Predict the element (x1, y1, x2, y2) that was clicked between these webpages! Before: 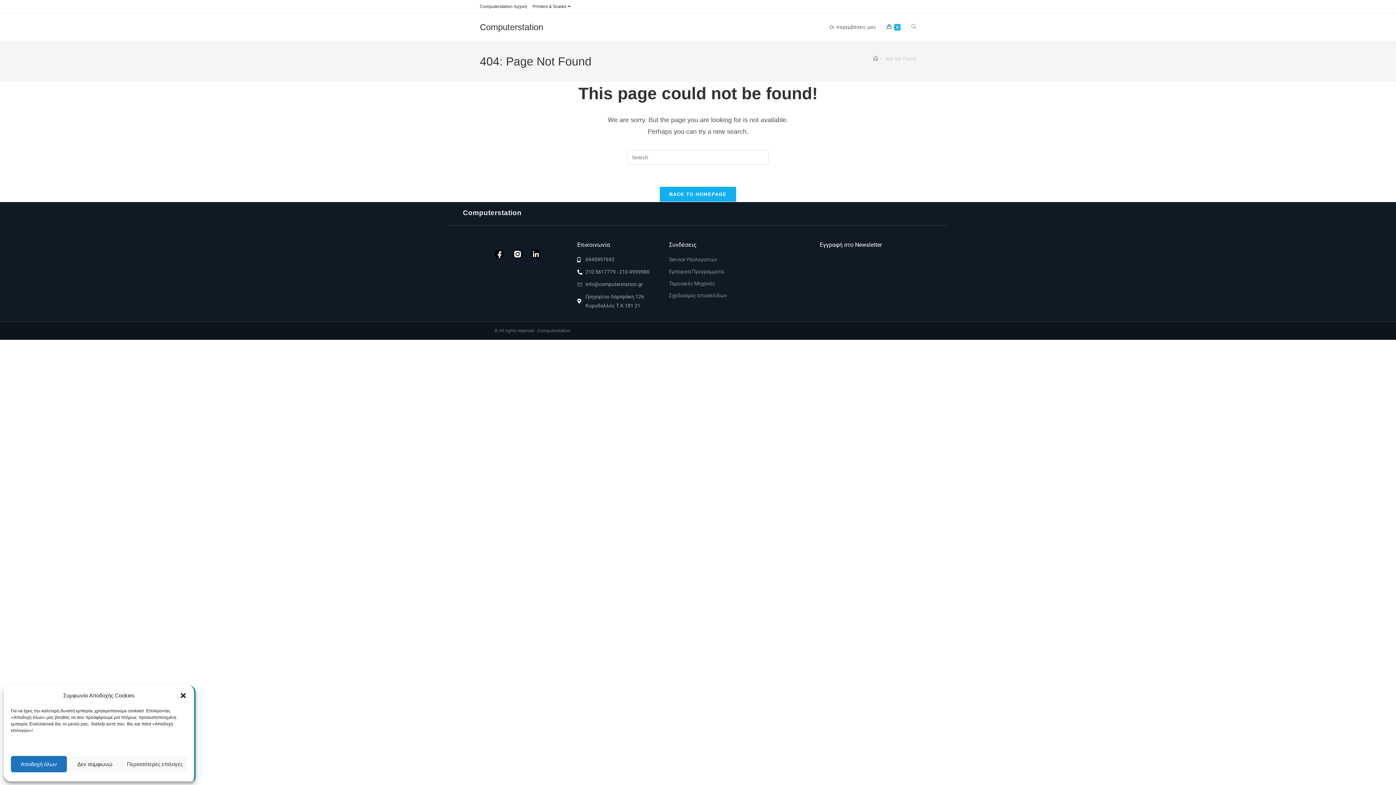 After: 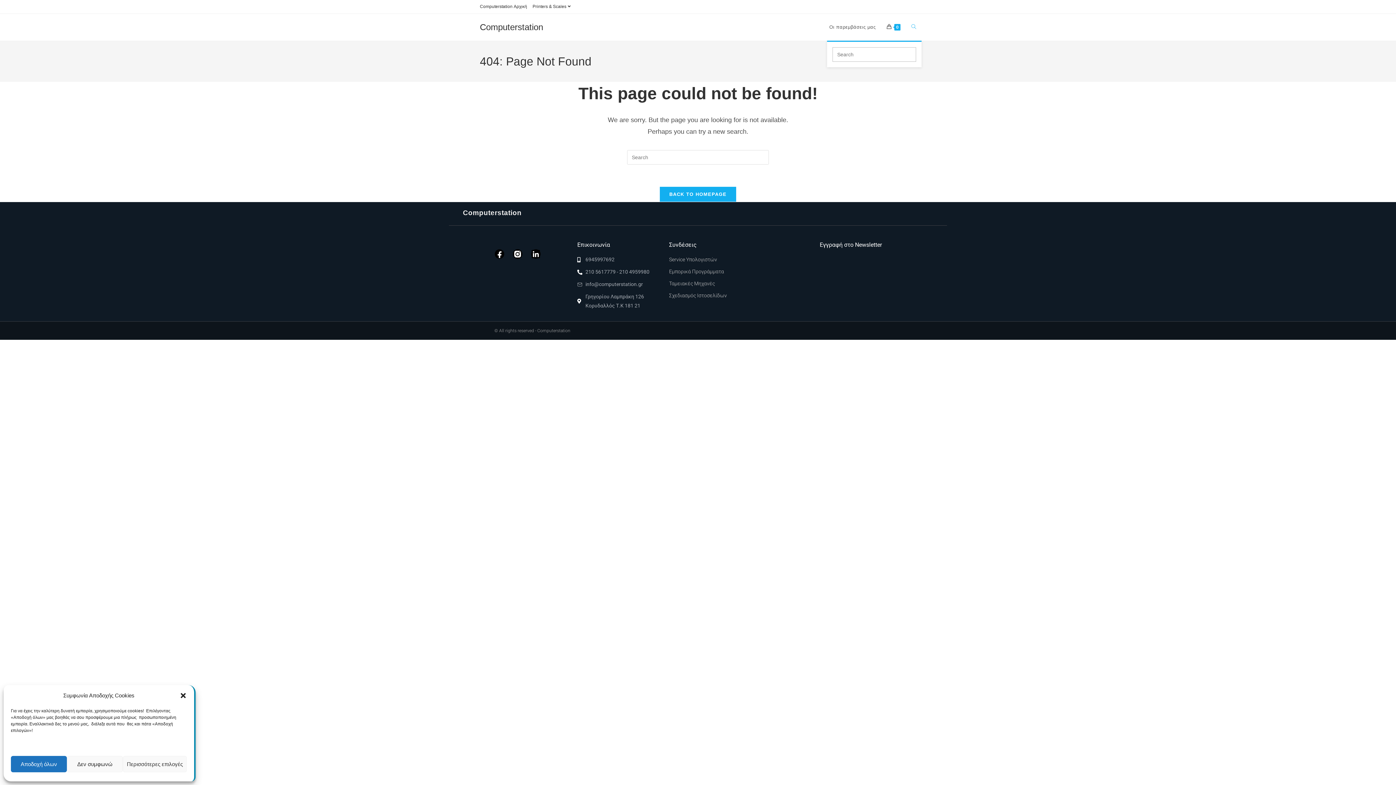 Action: bbox: (906, 13, 921, 40) label: Toggle website search